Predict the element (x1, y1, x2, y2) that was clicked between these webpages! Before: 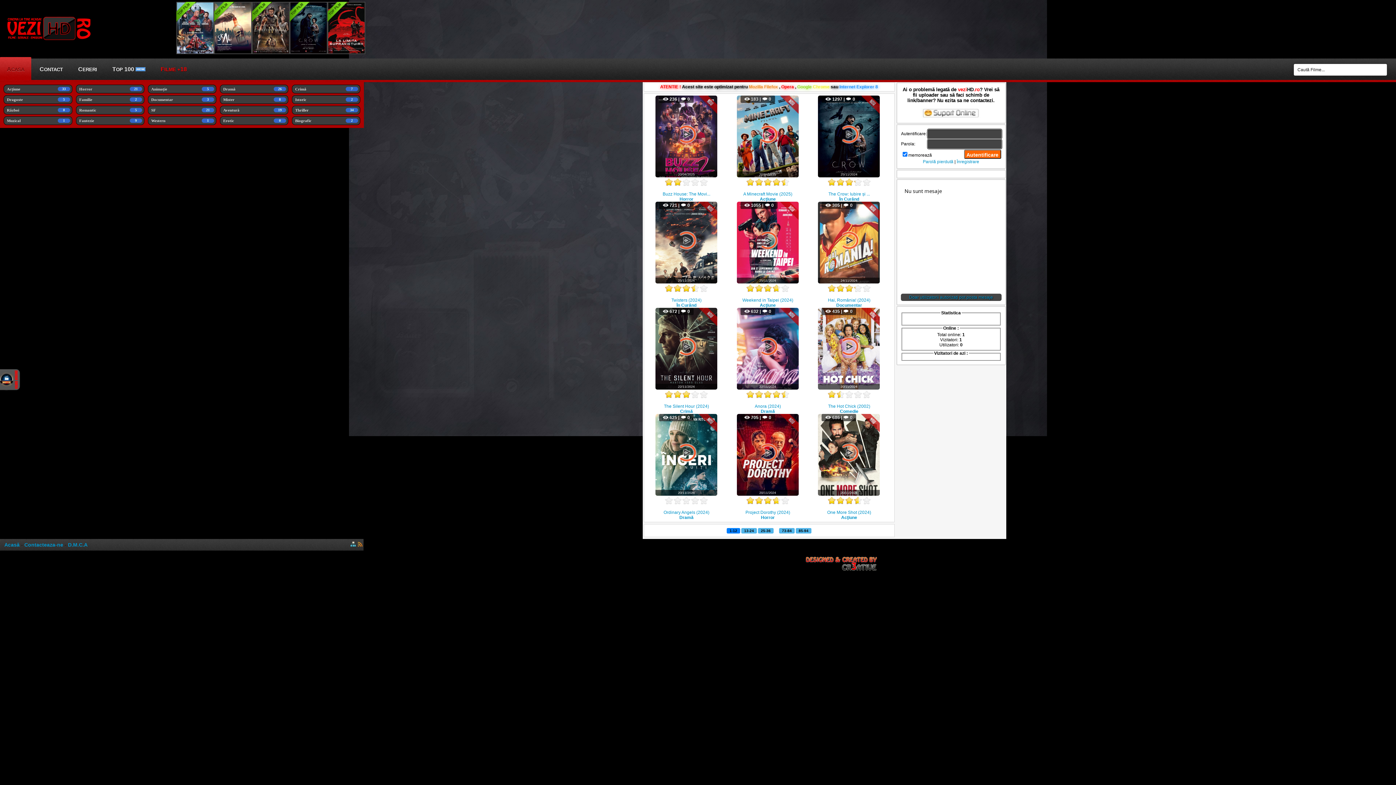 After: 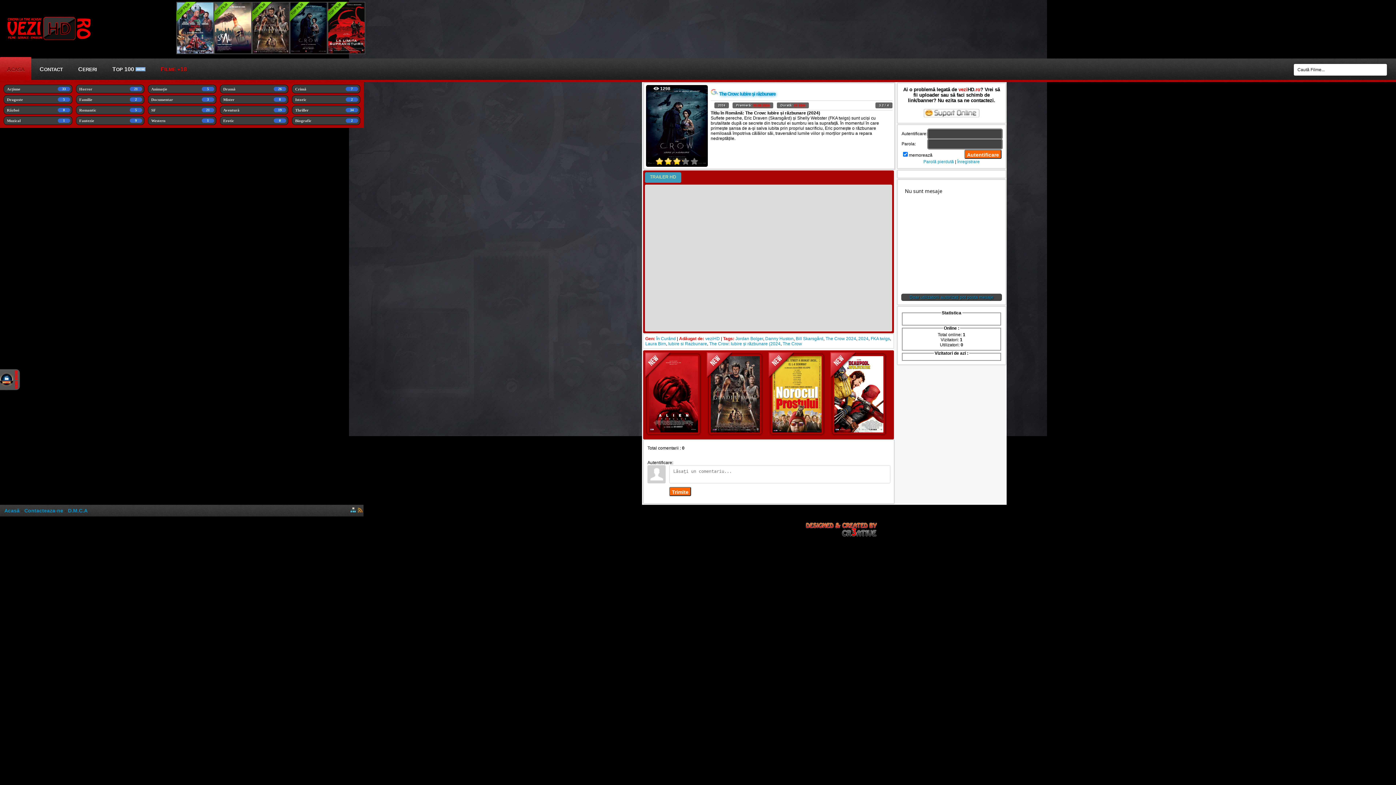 Action: label:  1297 |  0
25/11/2024 bbox: (808, 95, 890, 177)